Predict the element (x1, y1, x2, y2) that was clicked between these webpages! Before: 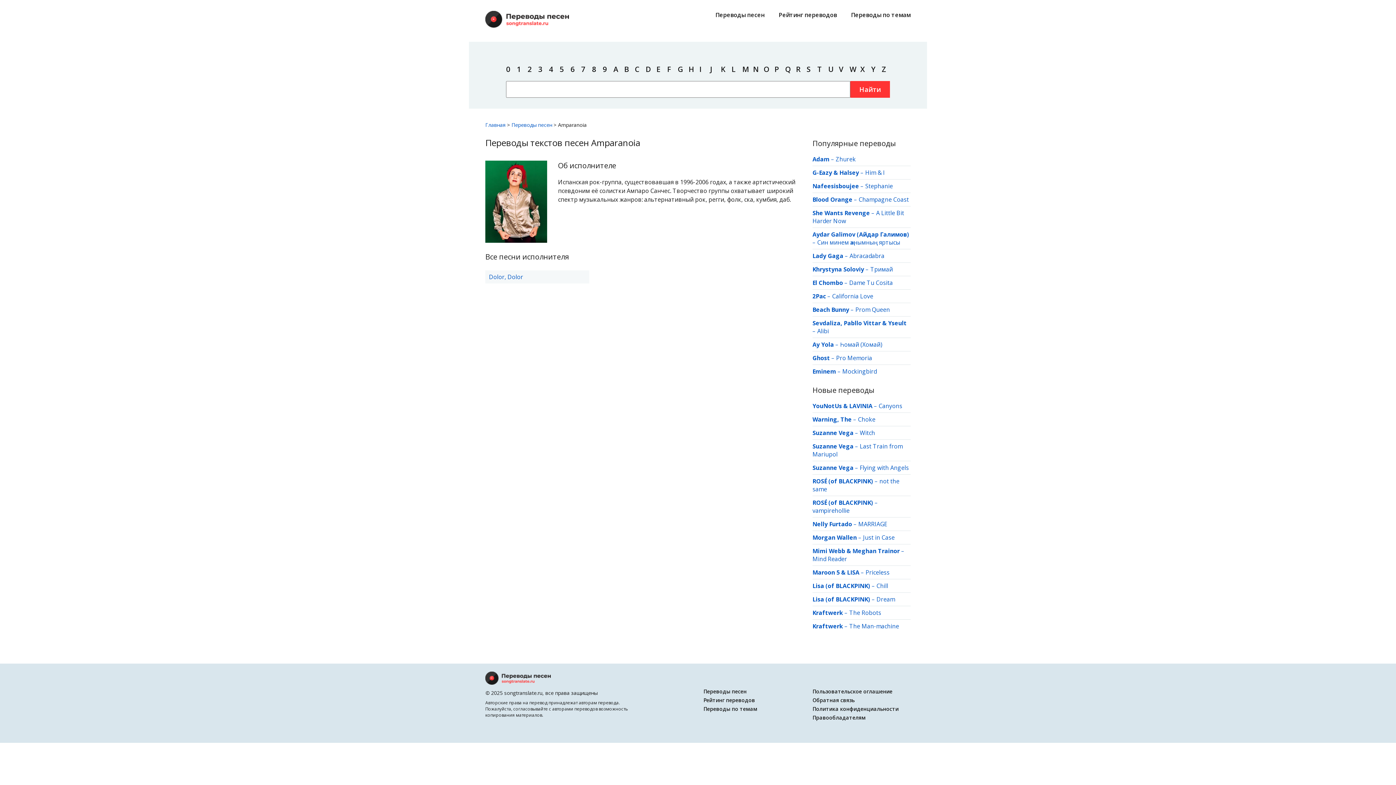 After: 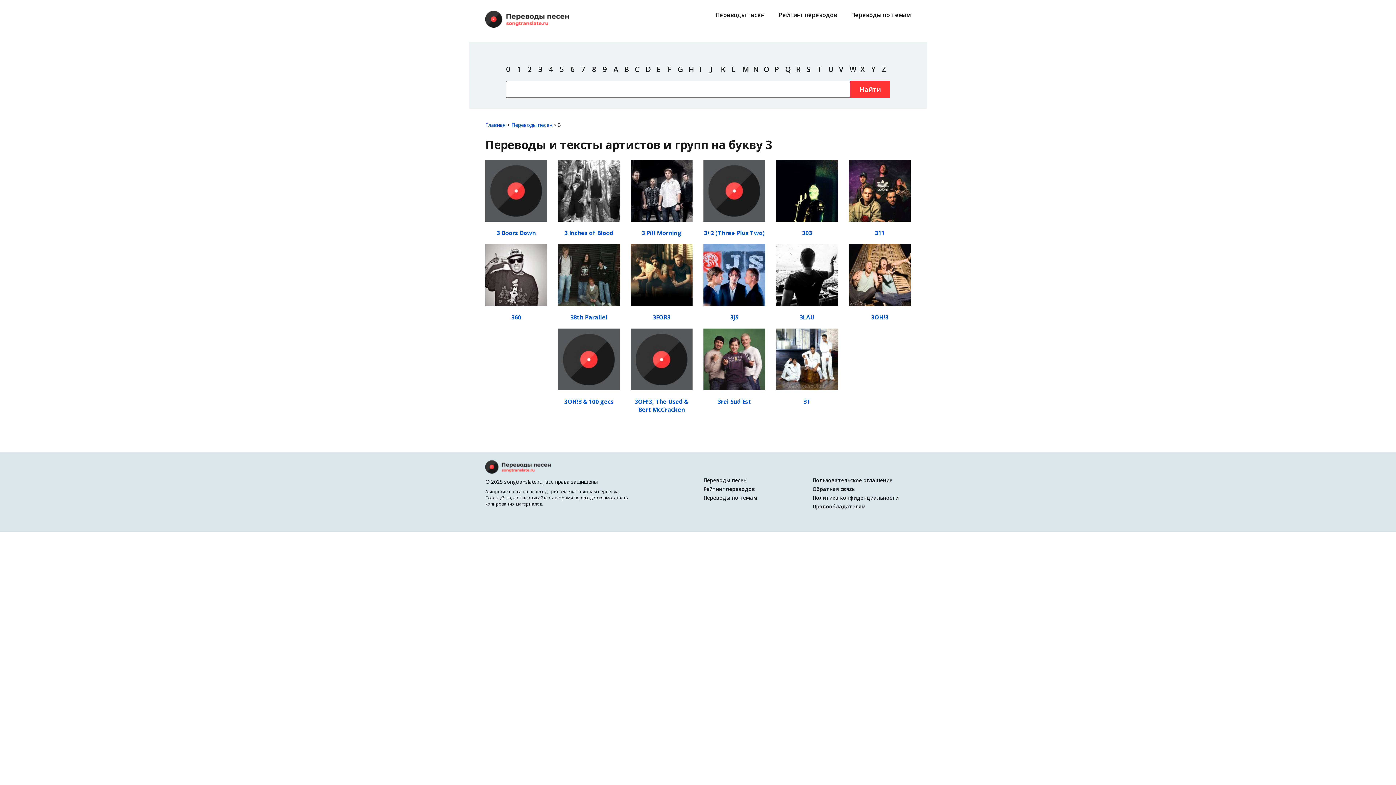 Action: label: 3 bbox: (538, 64, 542, 74)